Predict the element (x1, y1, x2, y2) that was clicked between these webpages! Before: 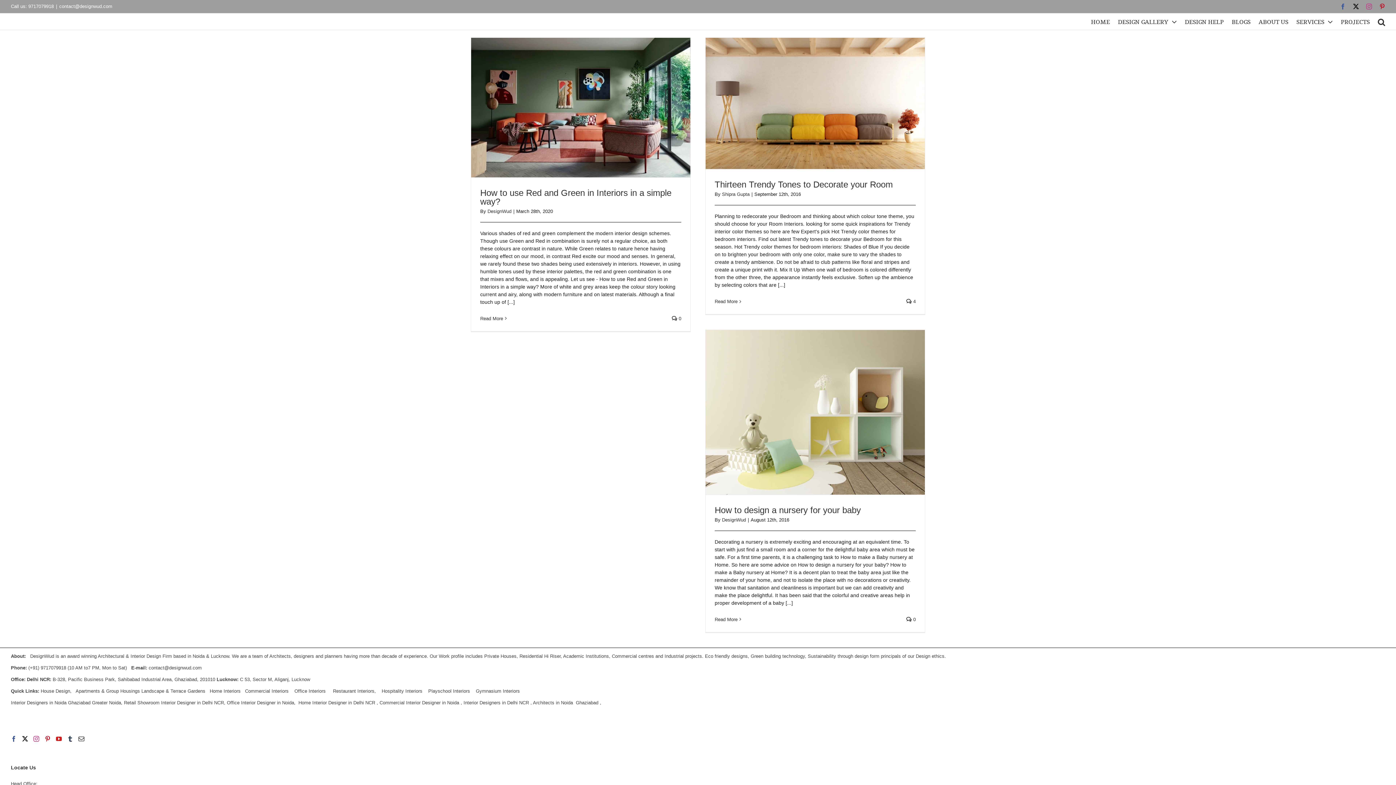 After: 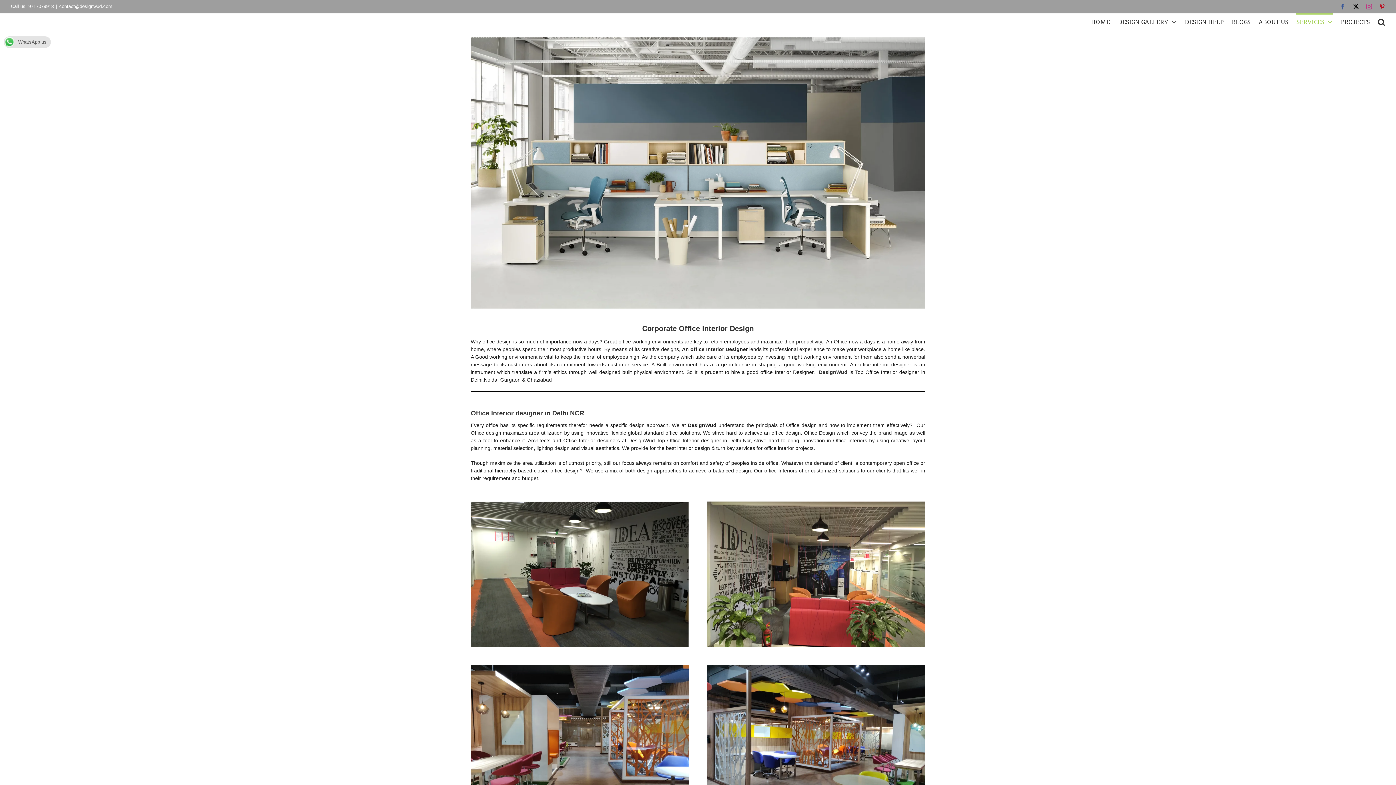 Action: label: Office Interiors bbox: (294, 688, 325, 694)